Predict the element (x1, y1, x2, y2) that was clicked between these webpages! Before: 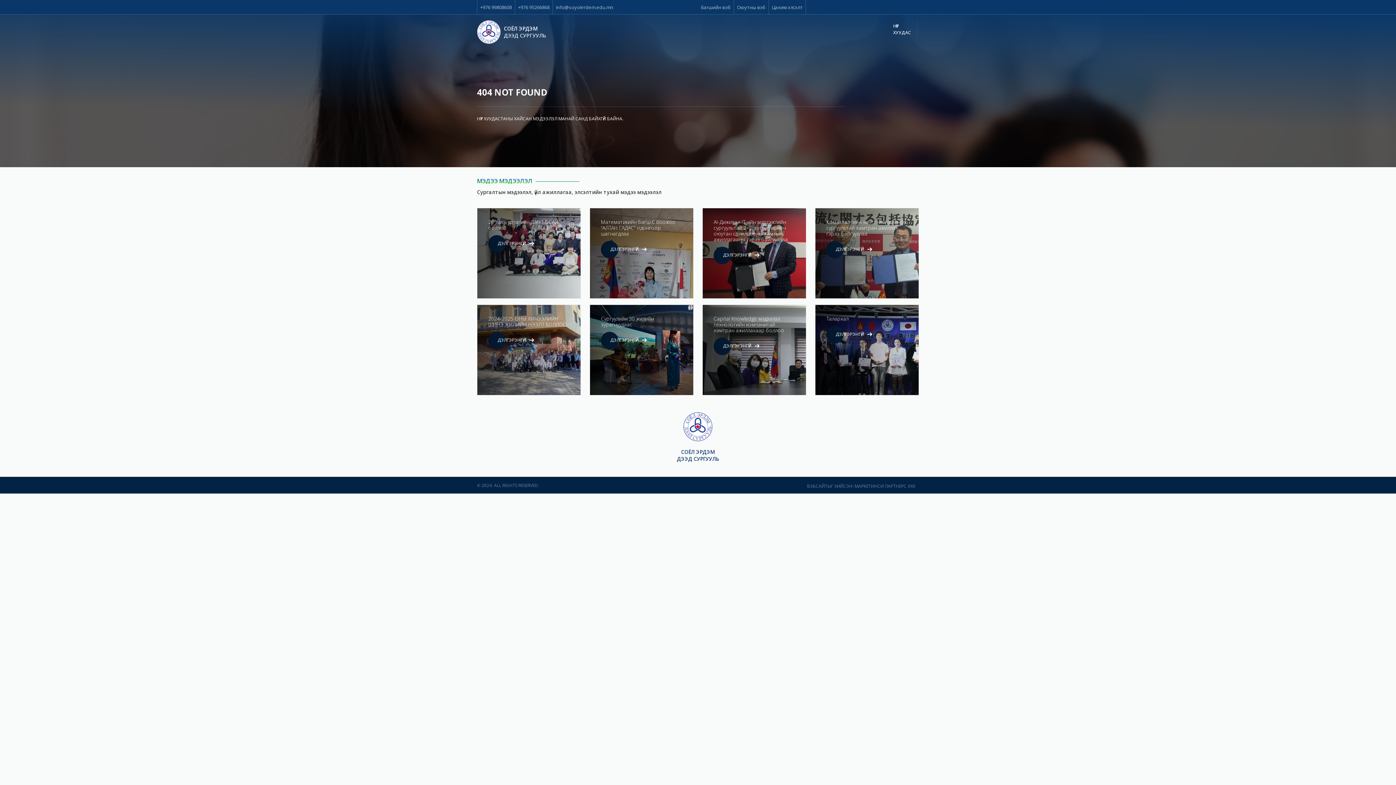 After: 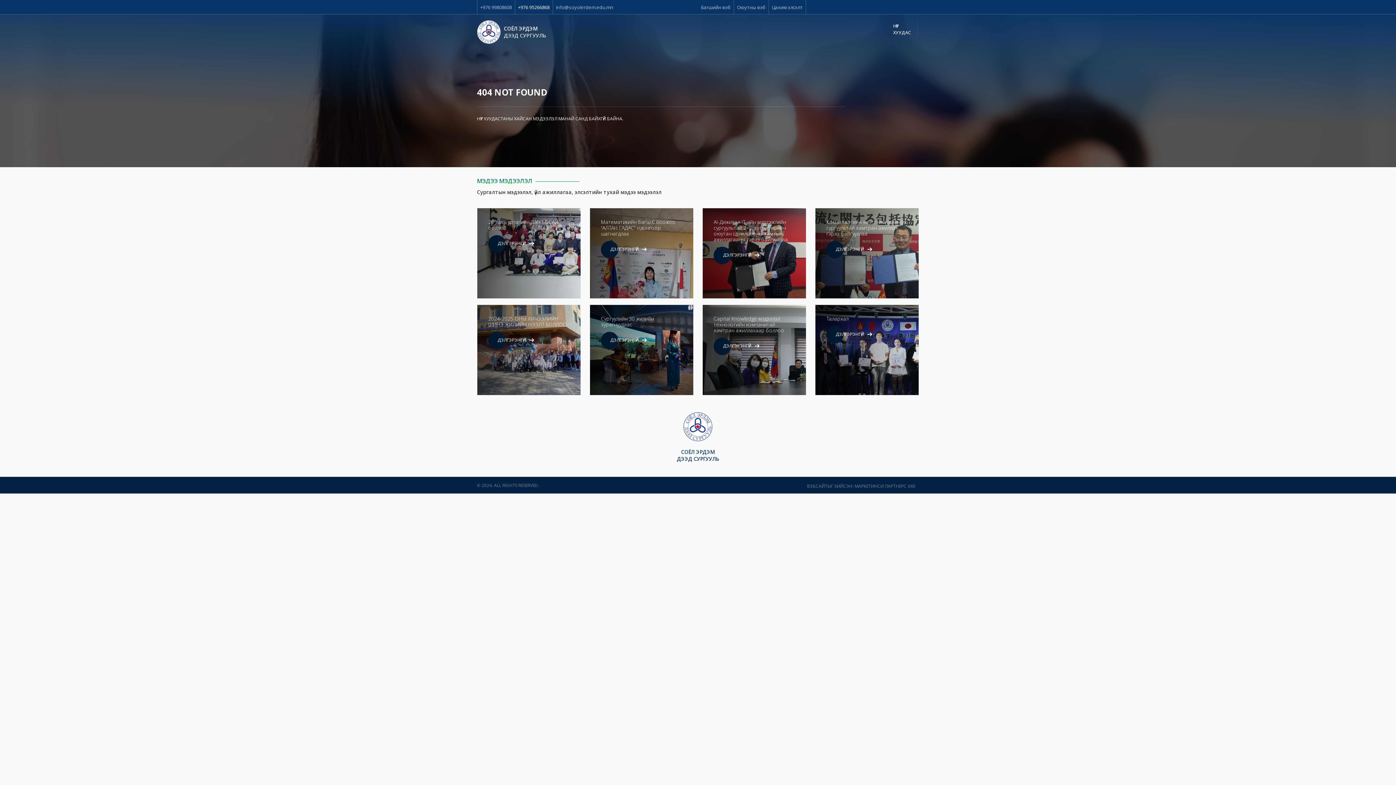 Action: bbox: (518, 2, 549, 11) label: +976 95266868